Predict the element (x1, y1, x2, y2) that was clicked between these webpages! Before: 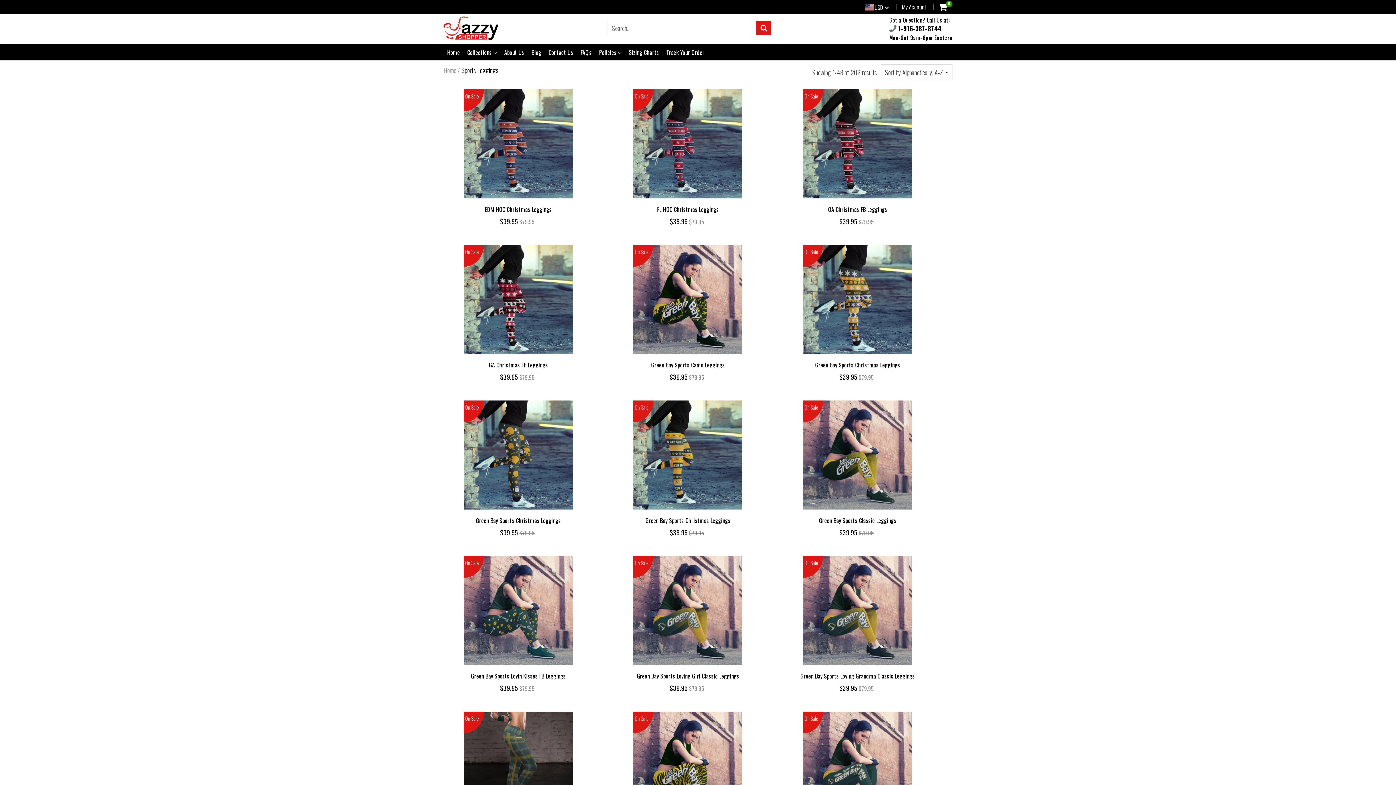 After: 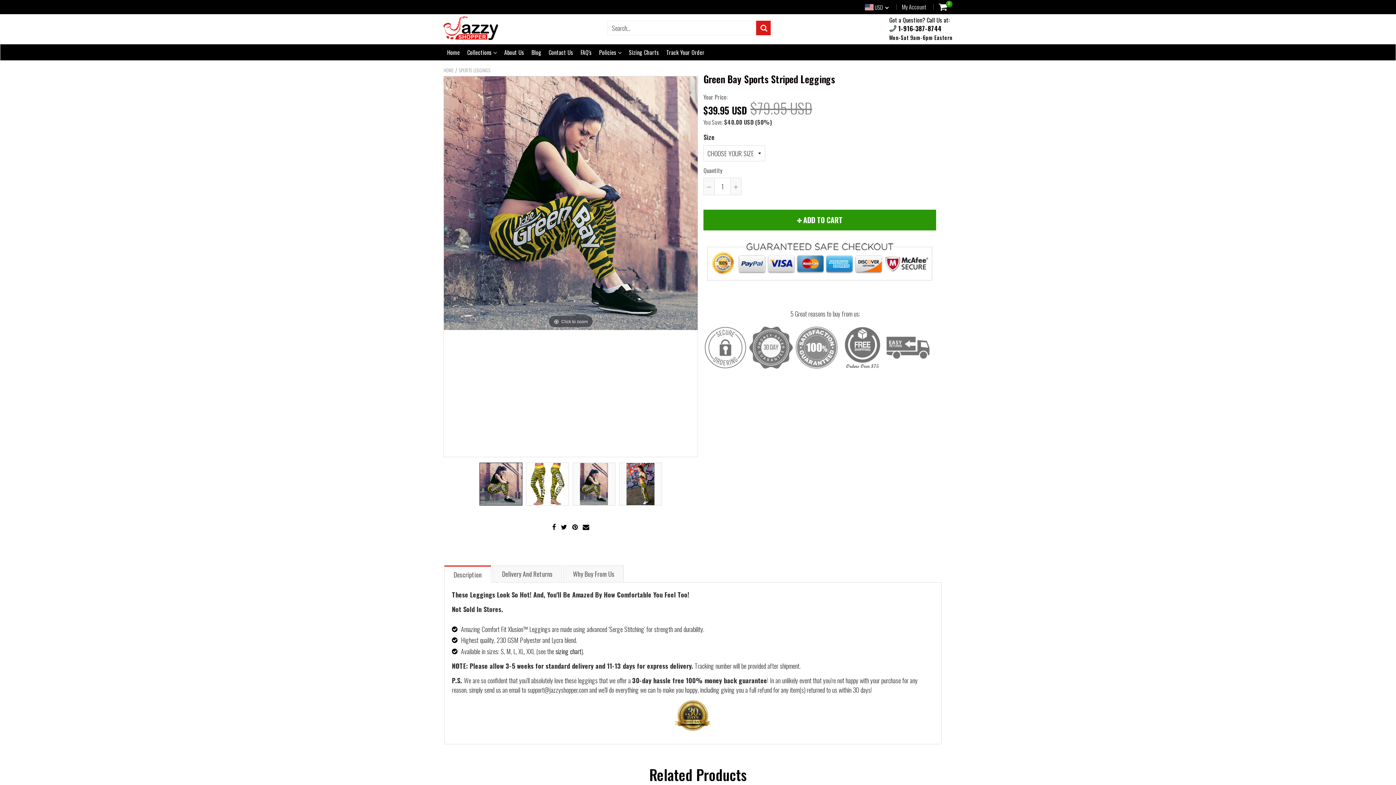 Action: bbox: (633, 712, 742, 821) label: On Sale